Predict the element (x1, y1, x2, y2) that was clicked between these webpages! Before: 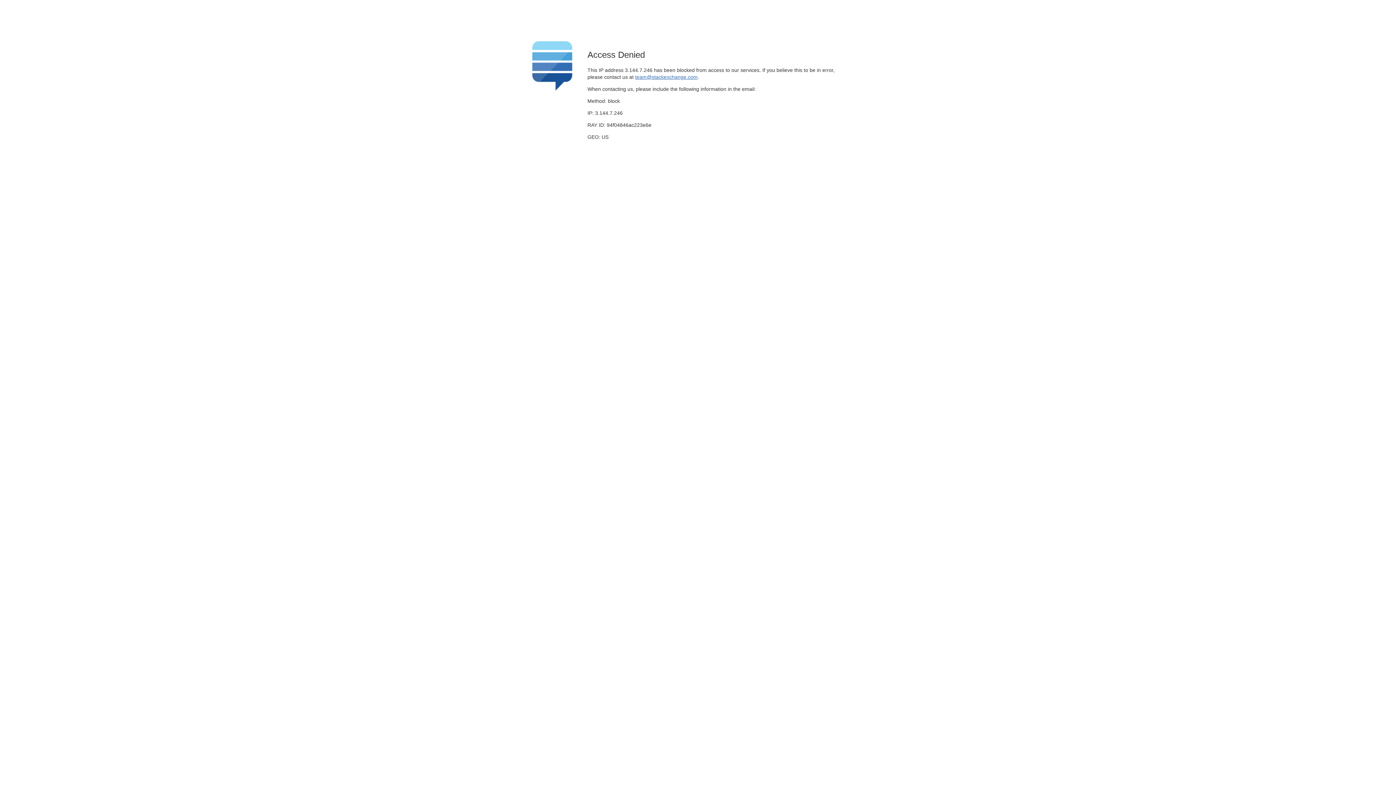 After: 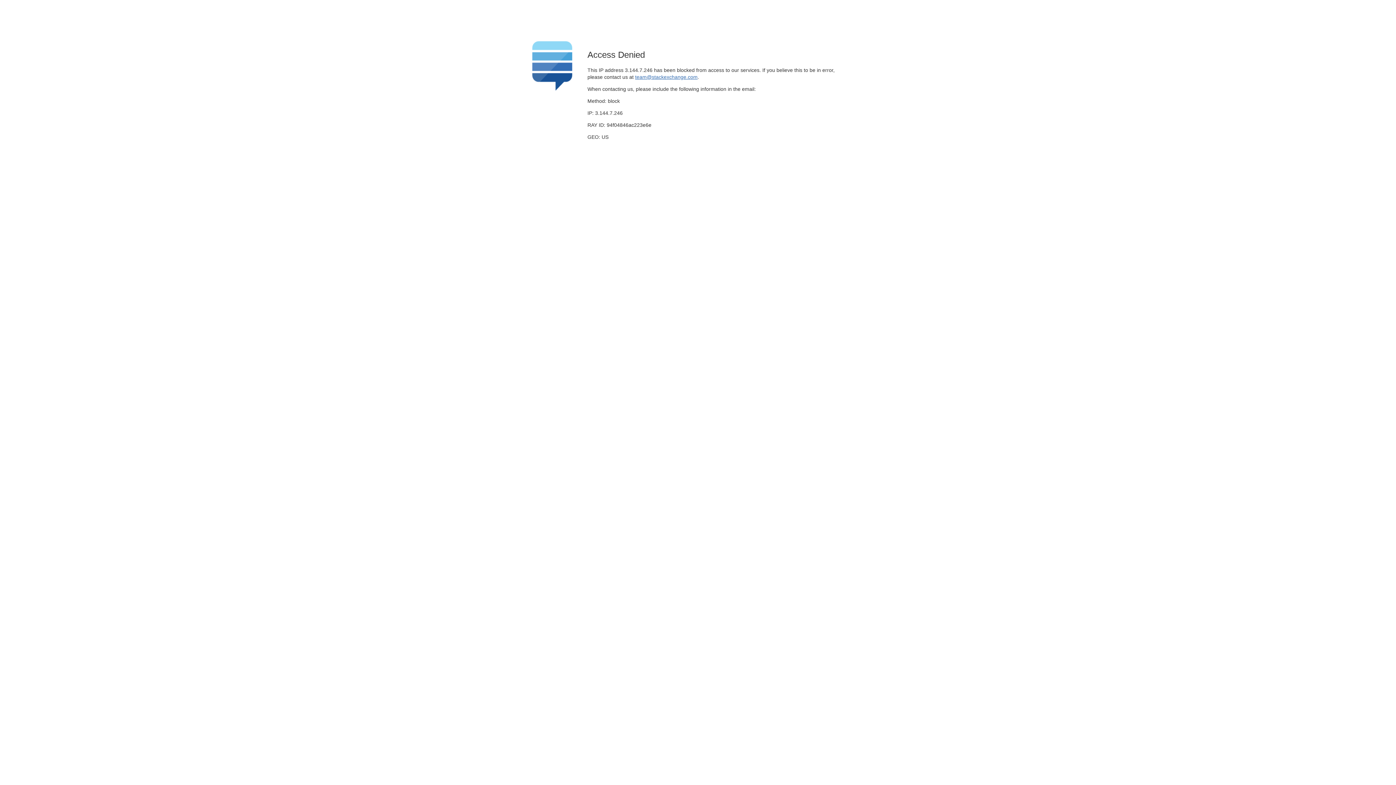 Action: label: team@stackexchange.com bbox: (635, 74, 697, 79)